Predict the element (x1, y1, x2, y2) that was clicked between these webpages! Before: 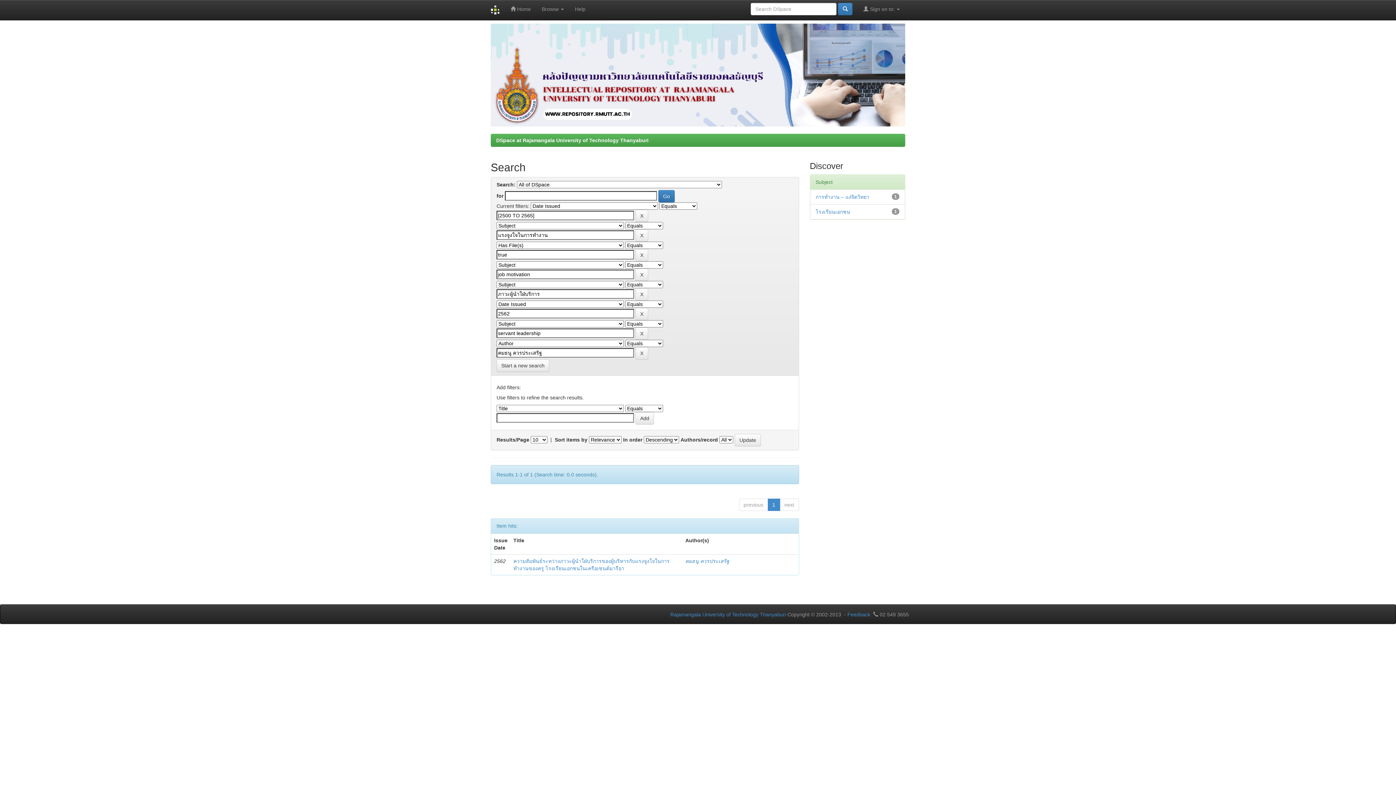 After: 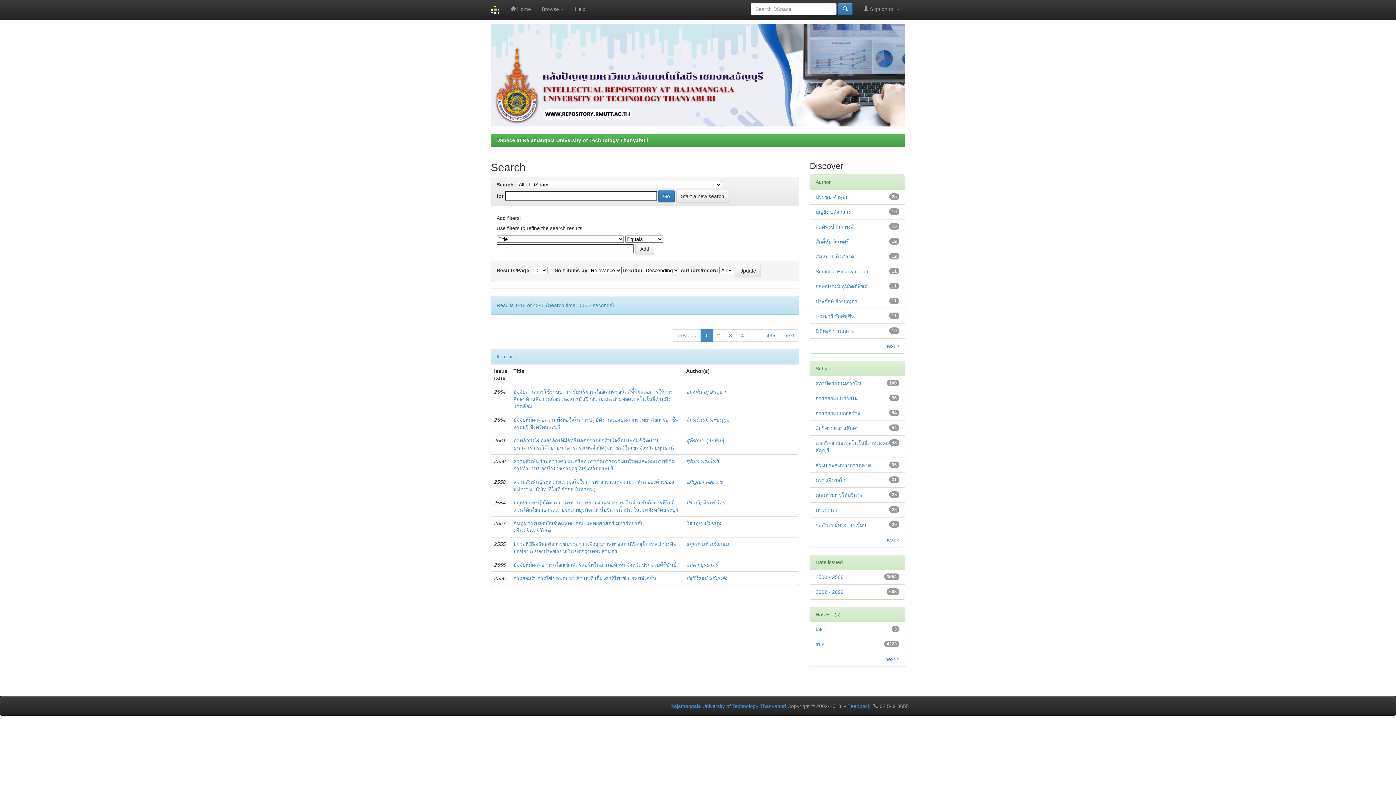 Action: bbox: (838, 2, 852, 15)